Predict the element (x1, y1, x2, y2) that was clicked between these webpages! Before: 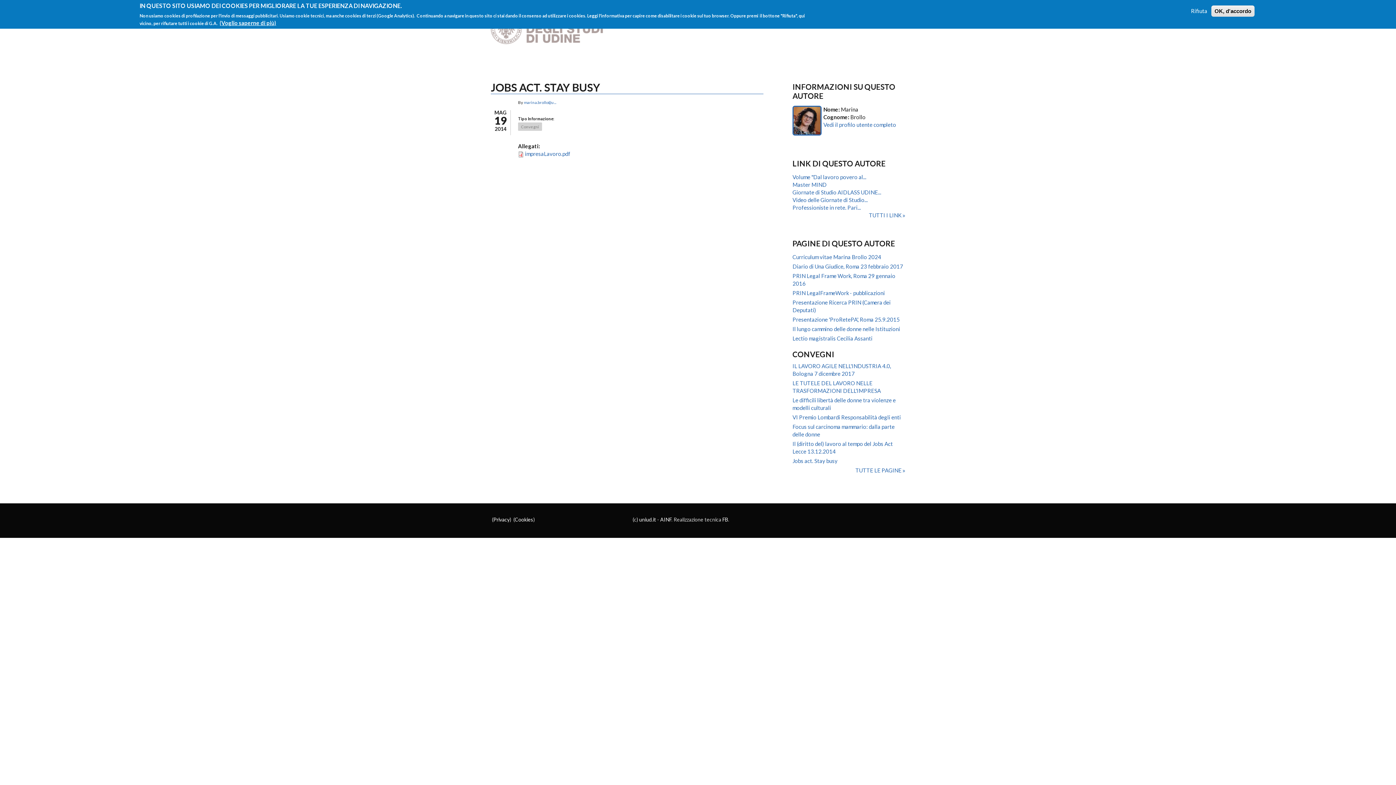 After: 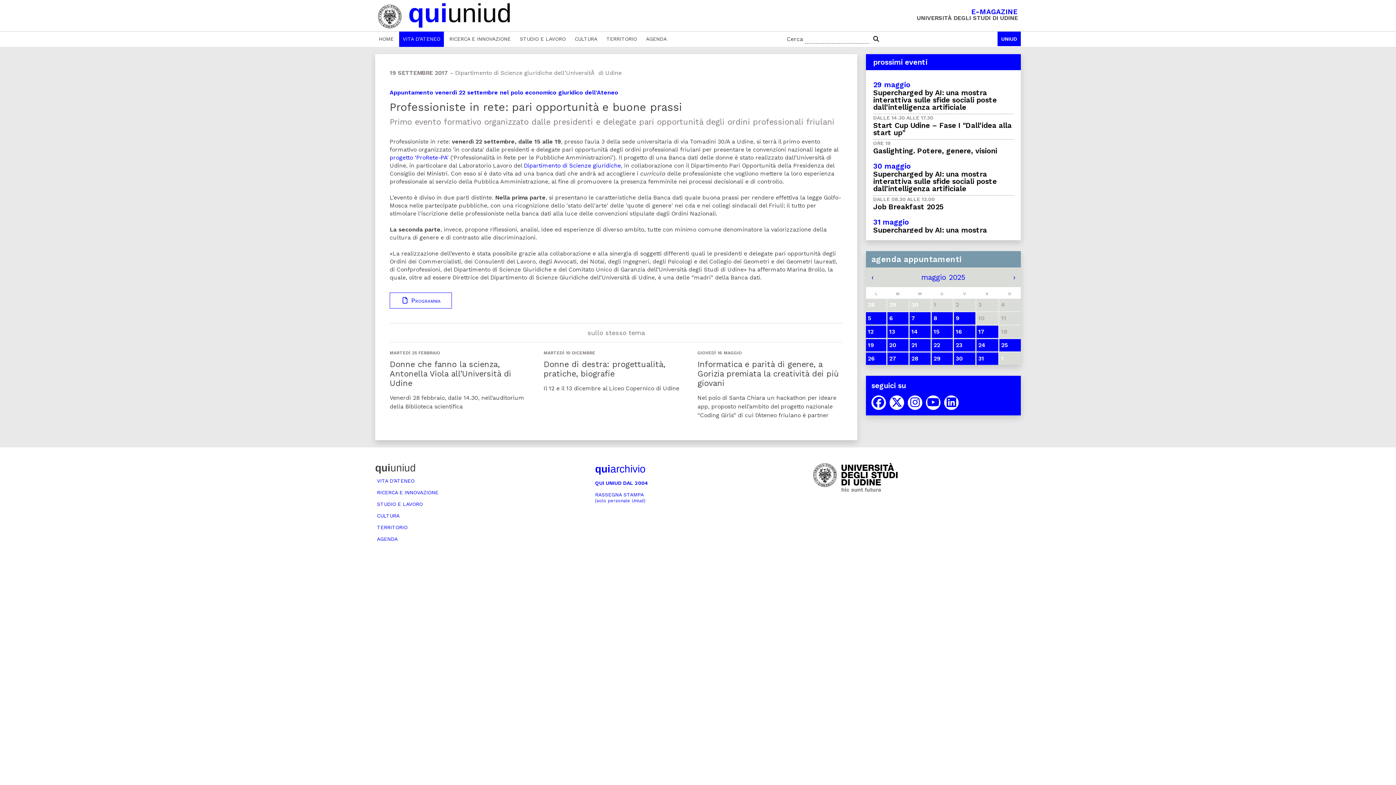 Action: bbox: (792, 204, 861, 210) label: Professioniste in rete. Pari...